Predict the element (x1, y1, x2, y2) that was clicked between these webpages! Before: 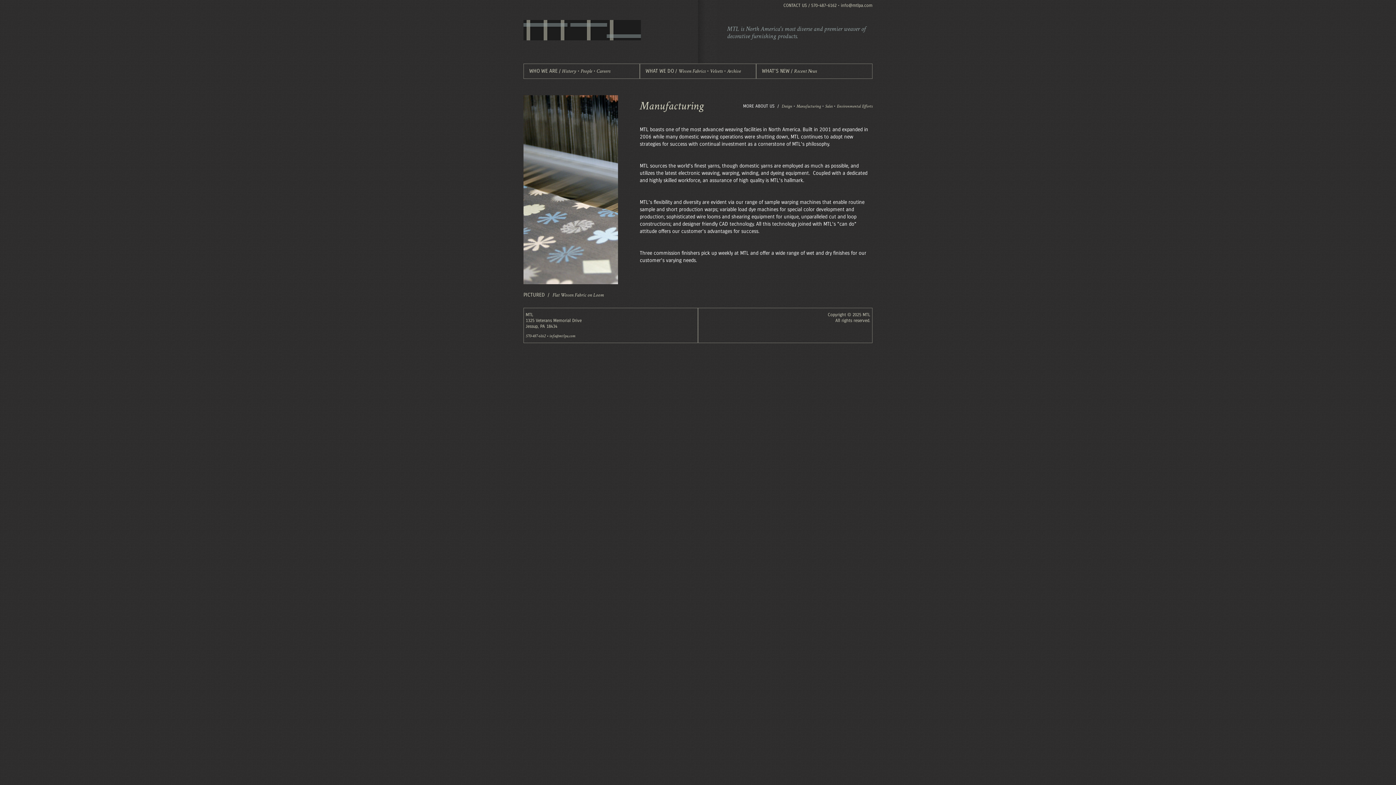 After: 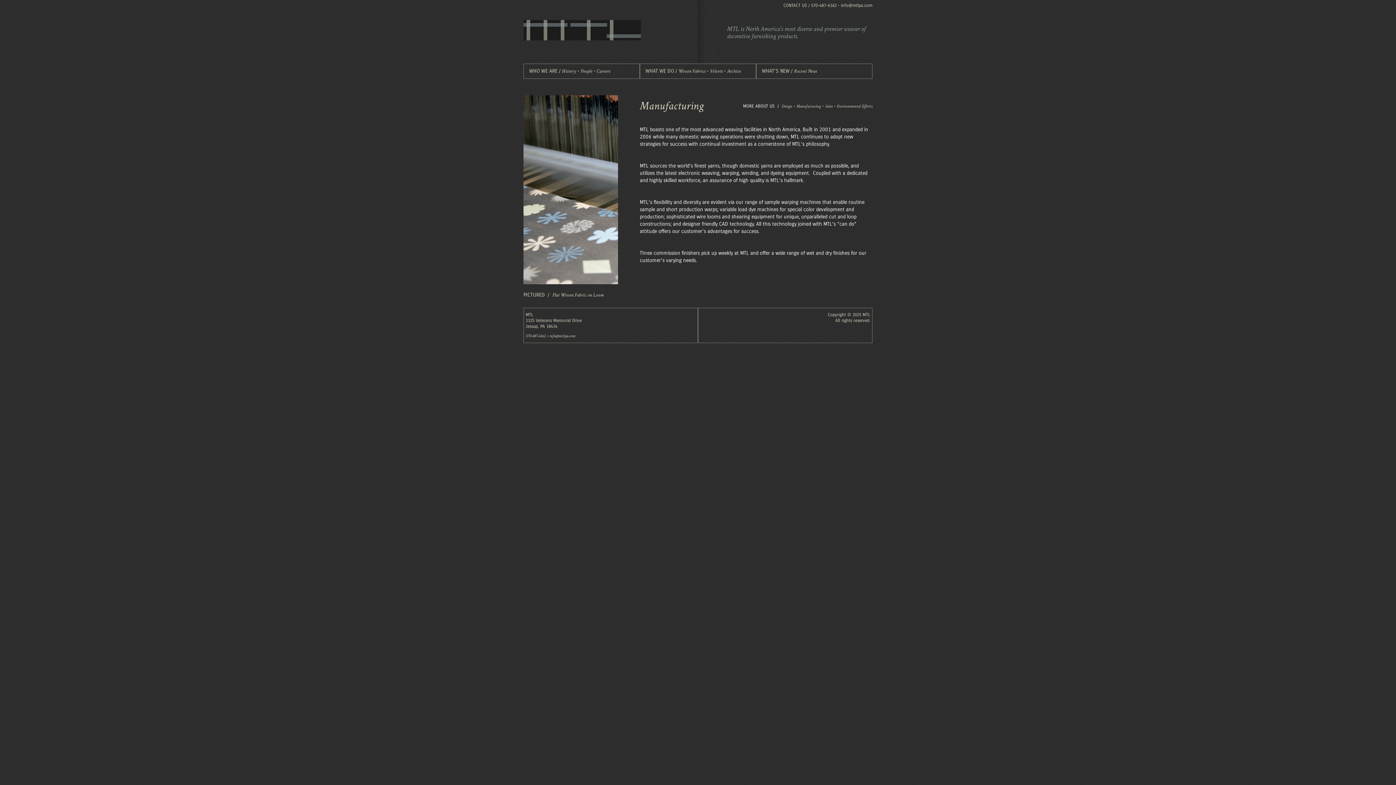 Action: bbox: (796, 103, 821, 108) label: Manufacturing